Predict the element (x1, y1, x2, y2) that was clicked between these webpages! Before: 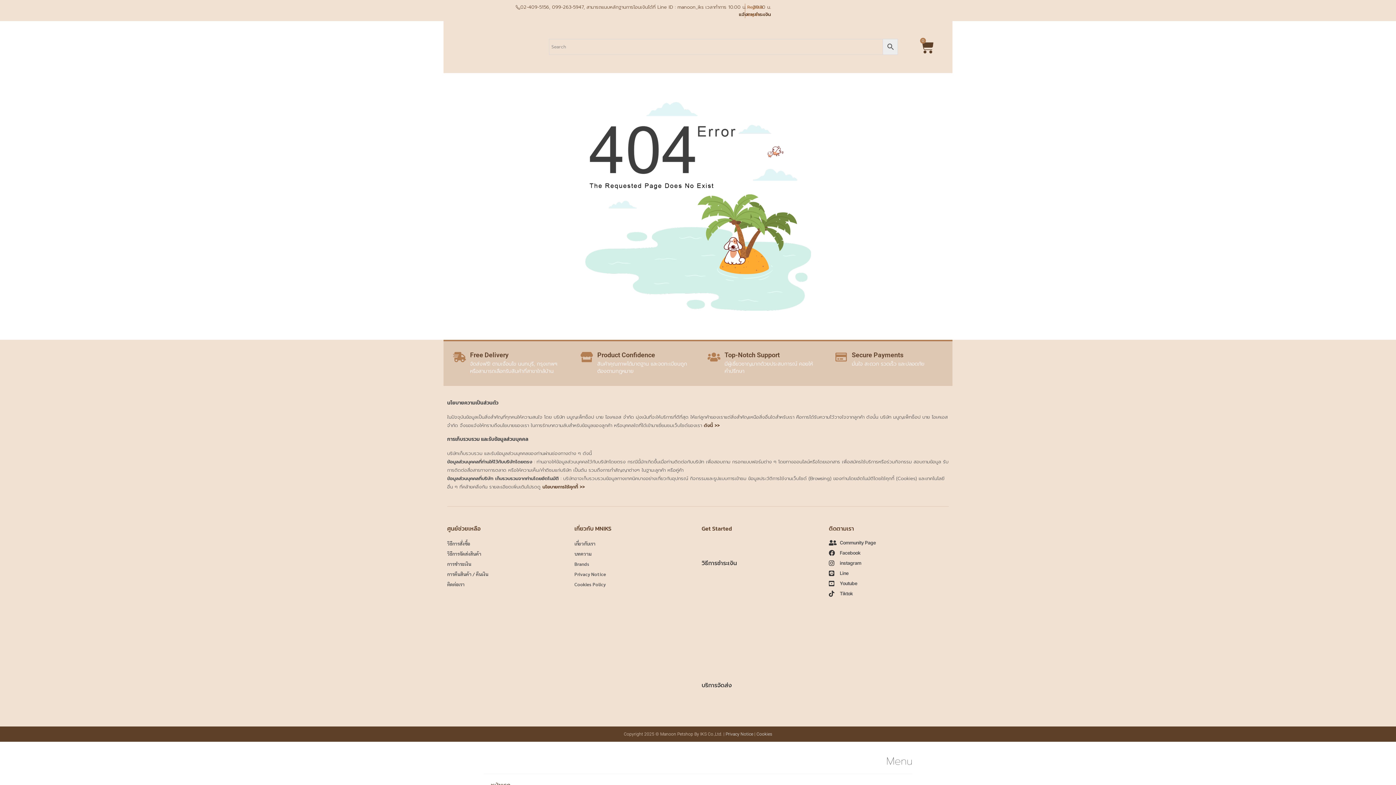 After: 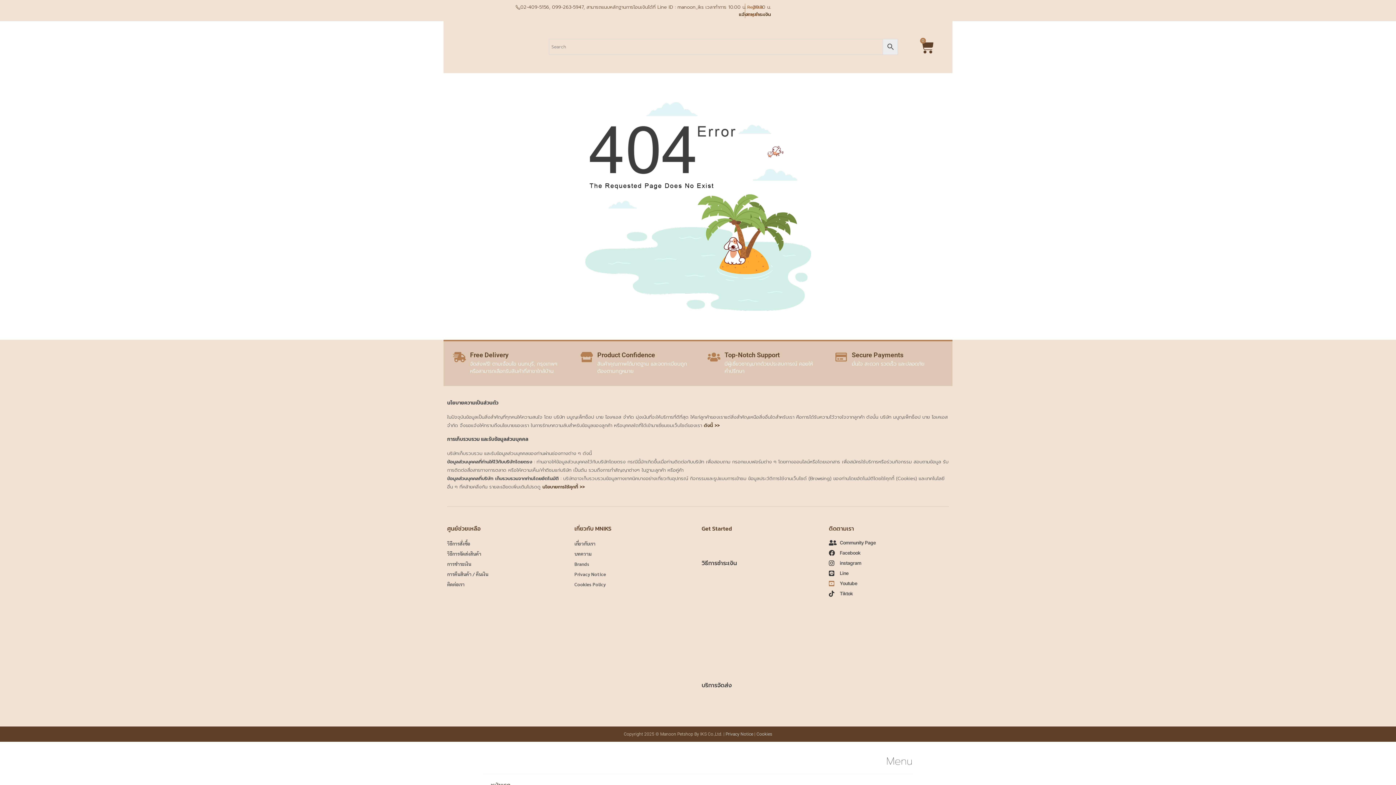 Action: label: Youtube bbox: (829, 579, 949, 587)